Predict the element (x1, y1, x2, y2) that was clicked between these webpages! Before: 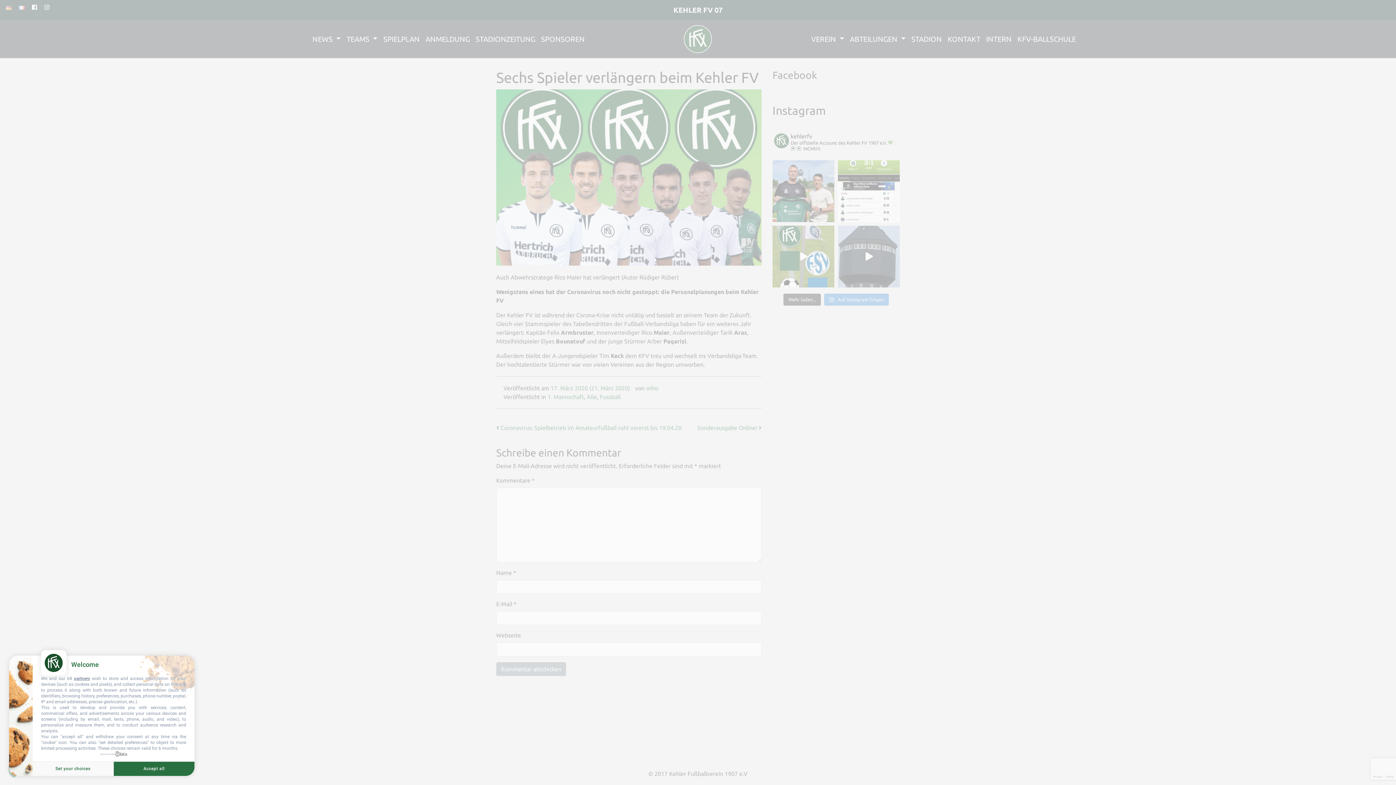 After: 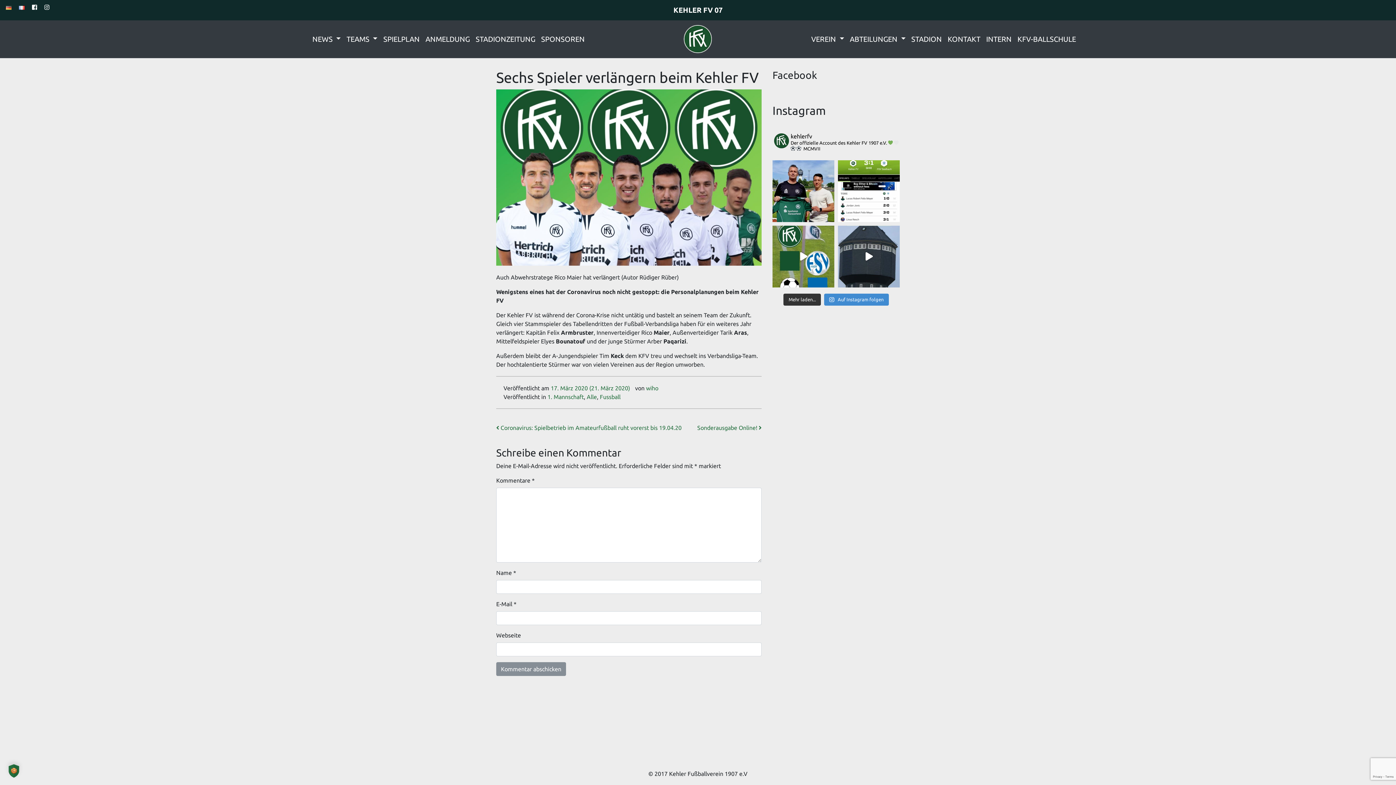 Action: label: Accept all bbox: (113, 761, 194, 776)